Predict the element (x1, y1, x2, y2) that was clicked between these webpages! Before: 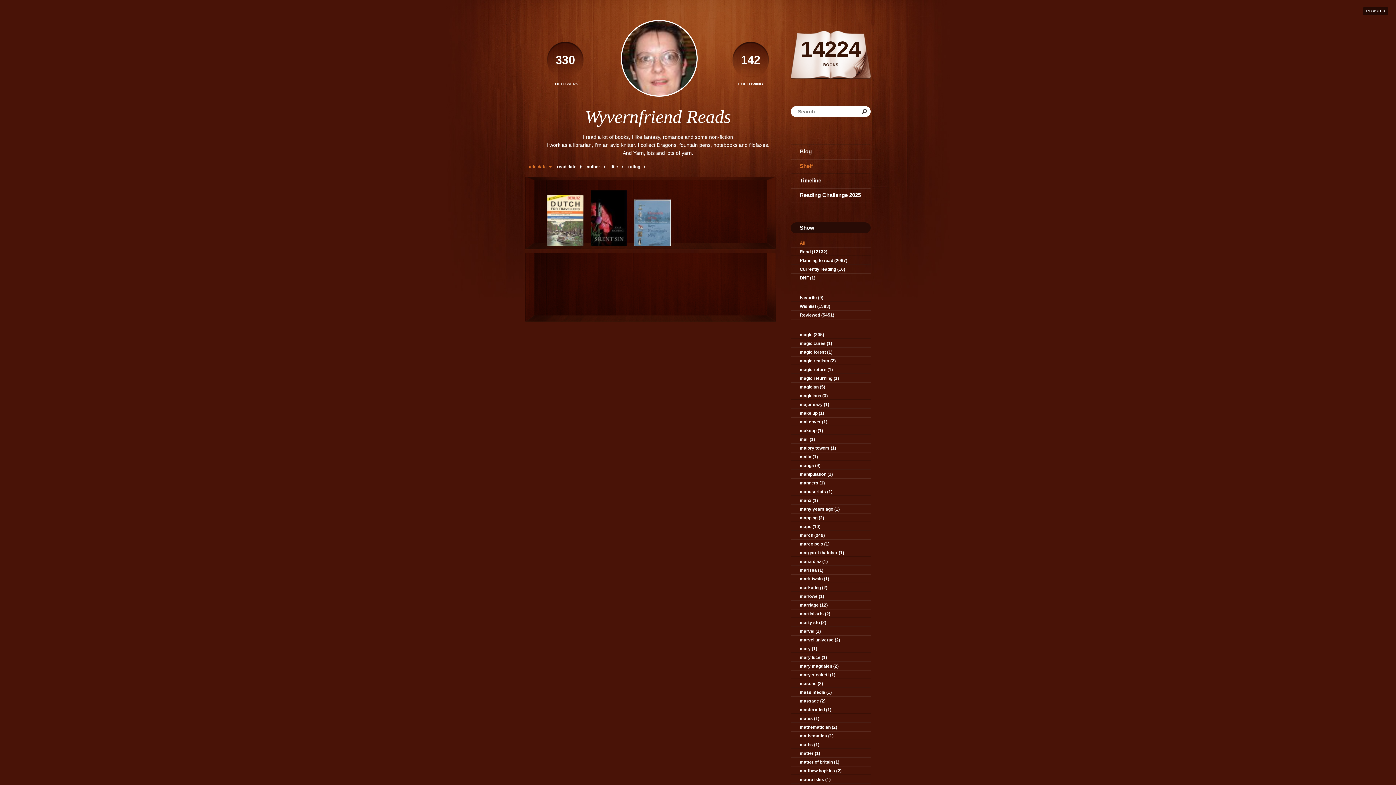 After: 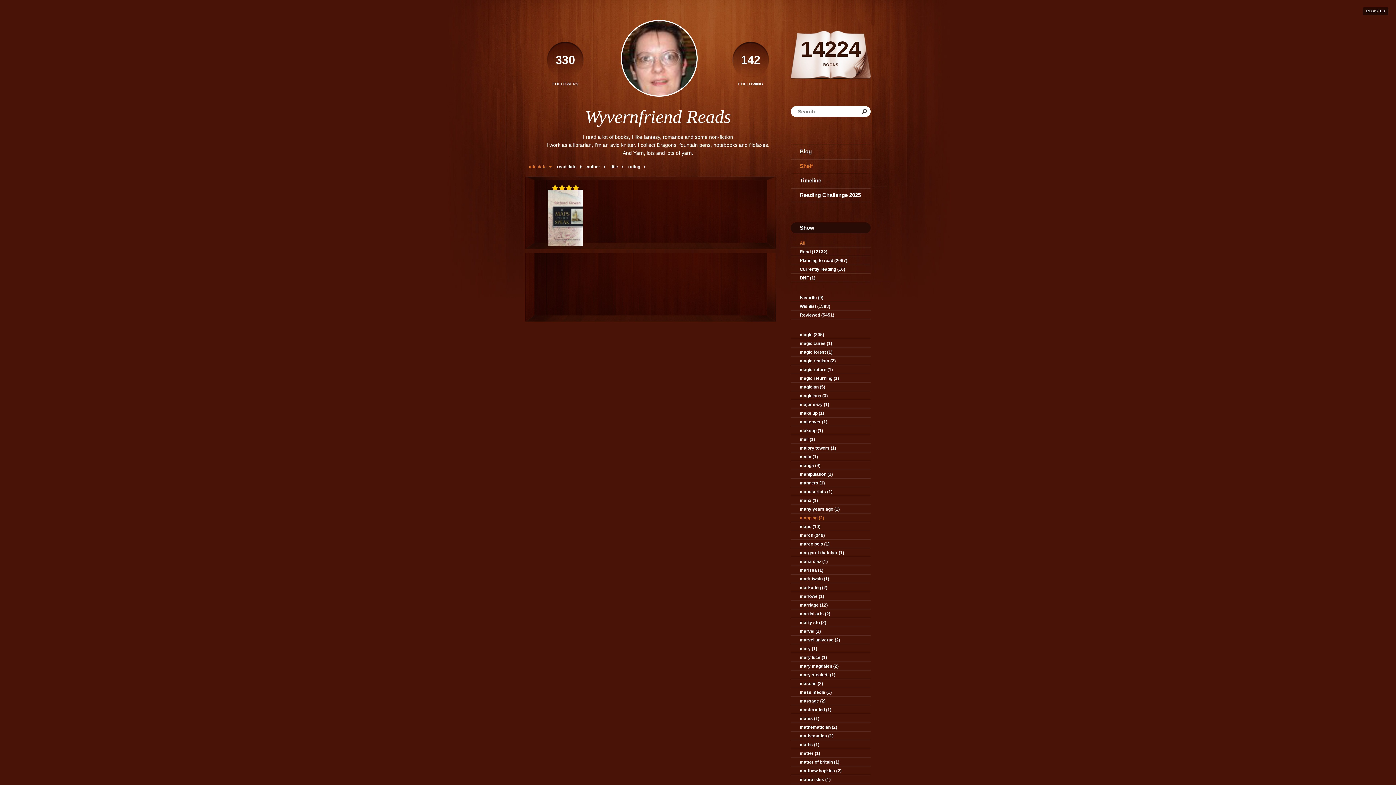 Action: bbox: (790, 513, 870, 522) label: mapping (2)